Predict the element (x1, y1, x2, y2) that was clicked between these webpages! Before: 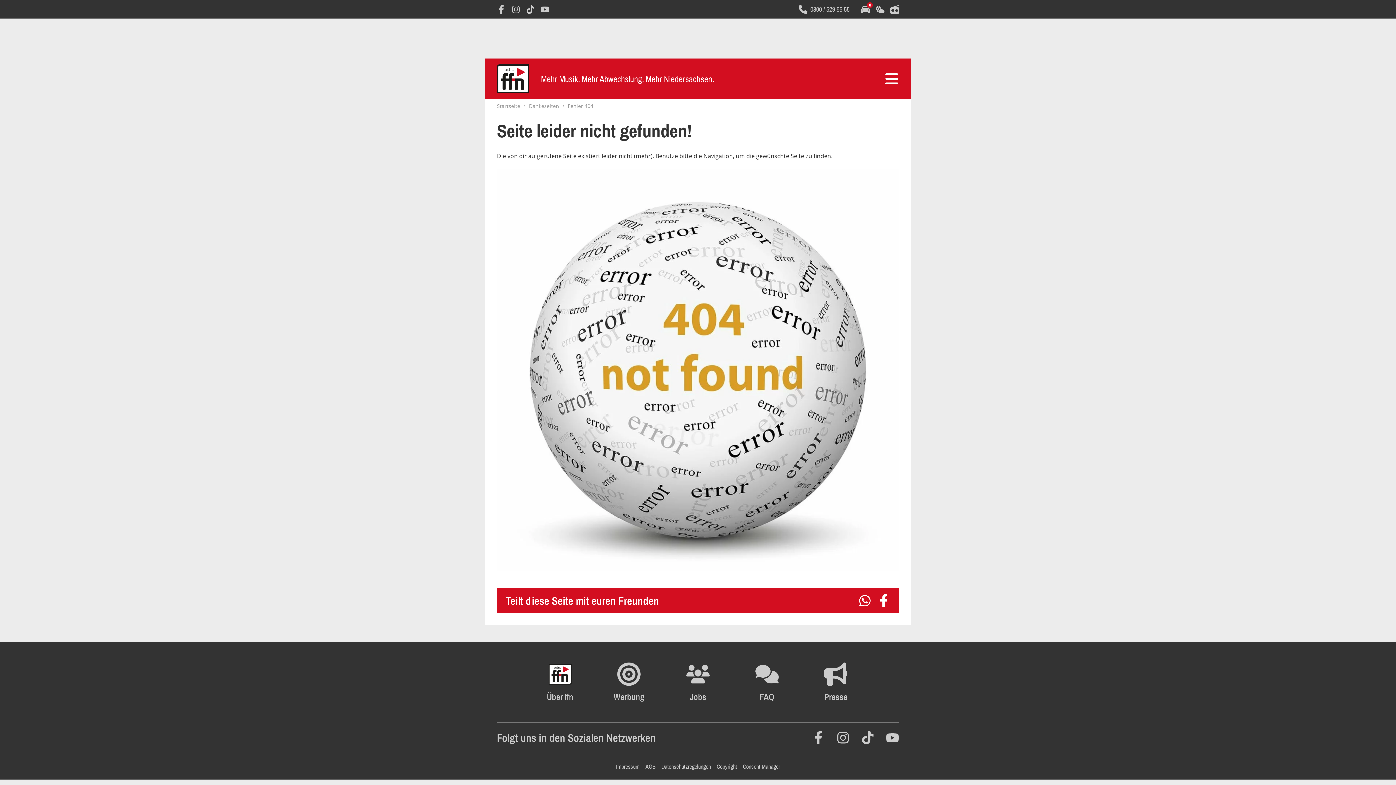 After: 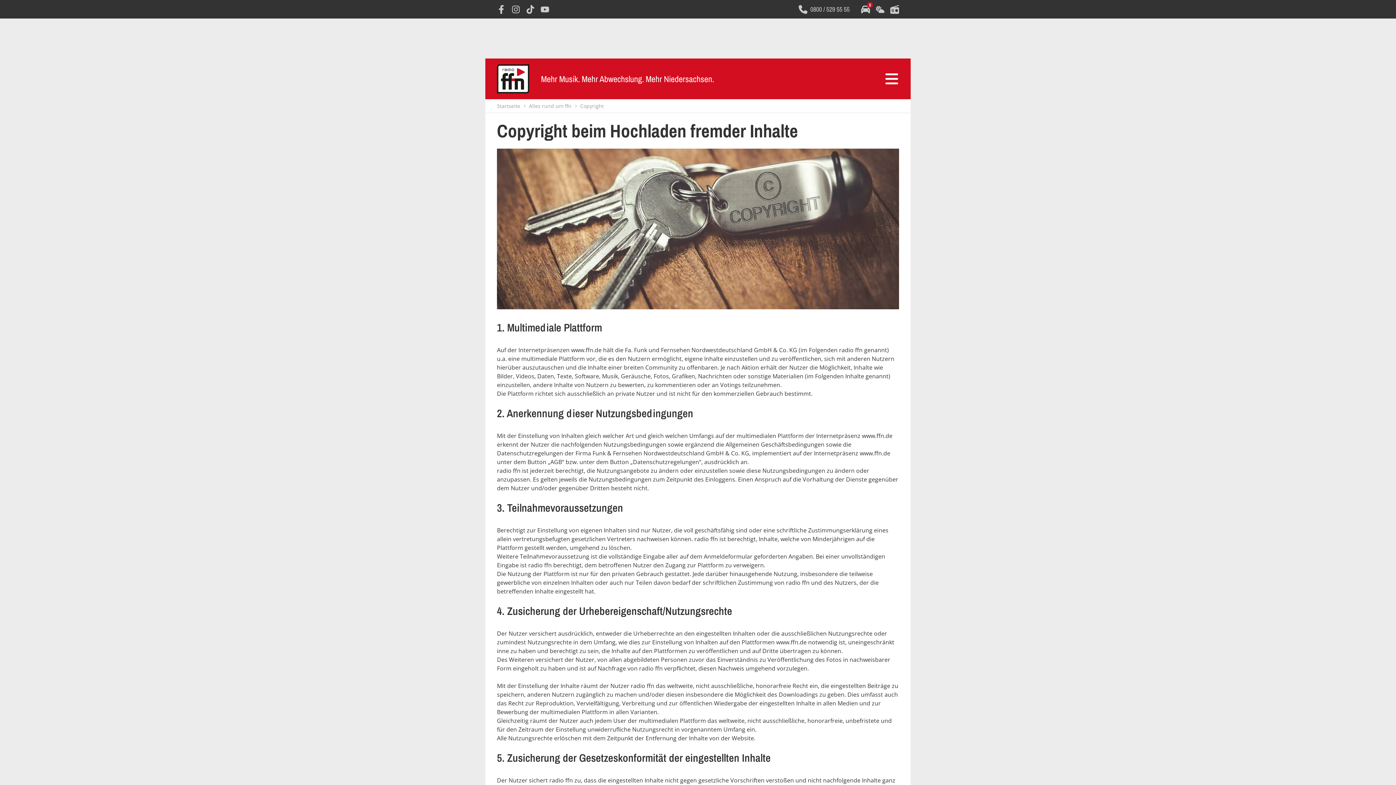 Action: label: Copyright bbox: (716, 762, 737, 770)